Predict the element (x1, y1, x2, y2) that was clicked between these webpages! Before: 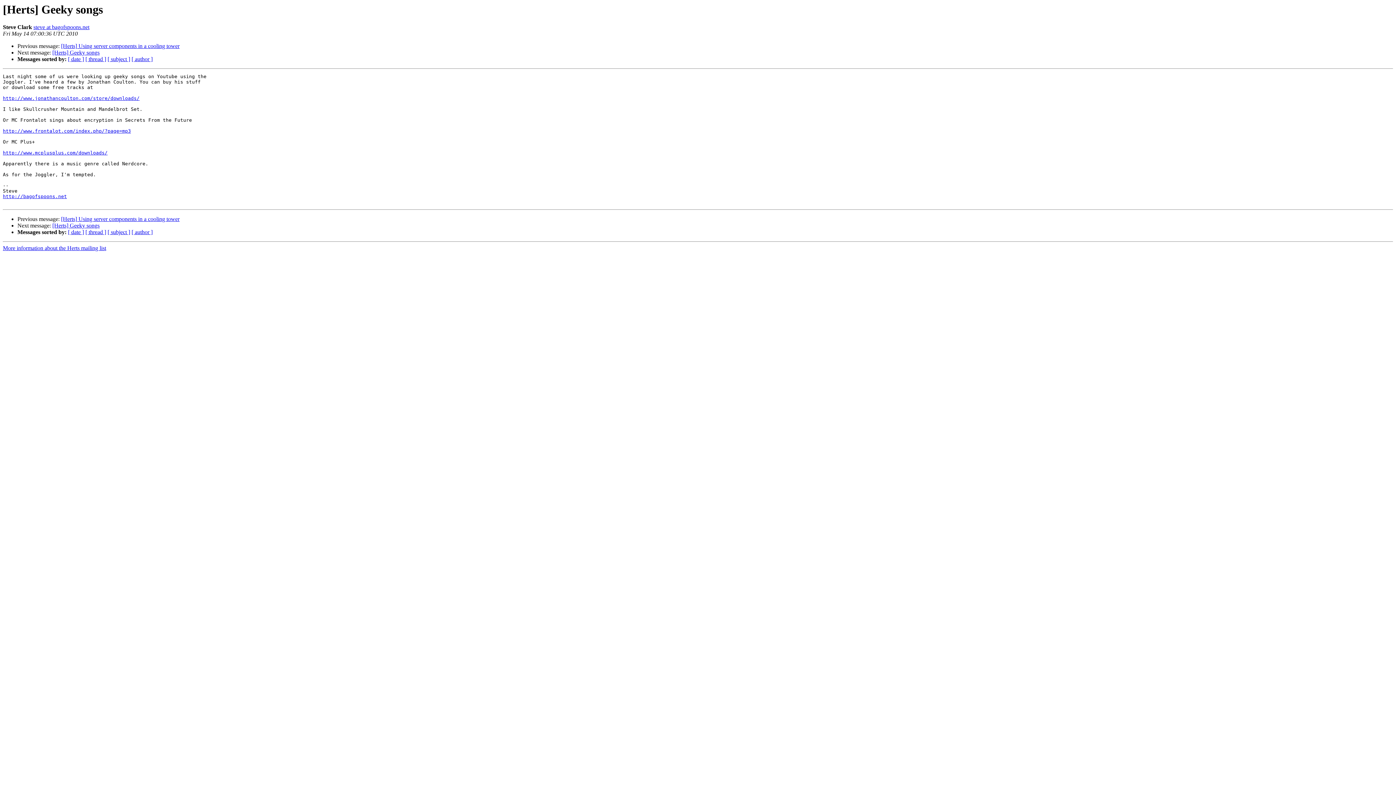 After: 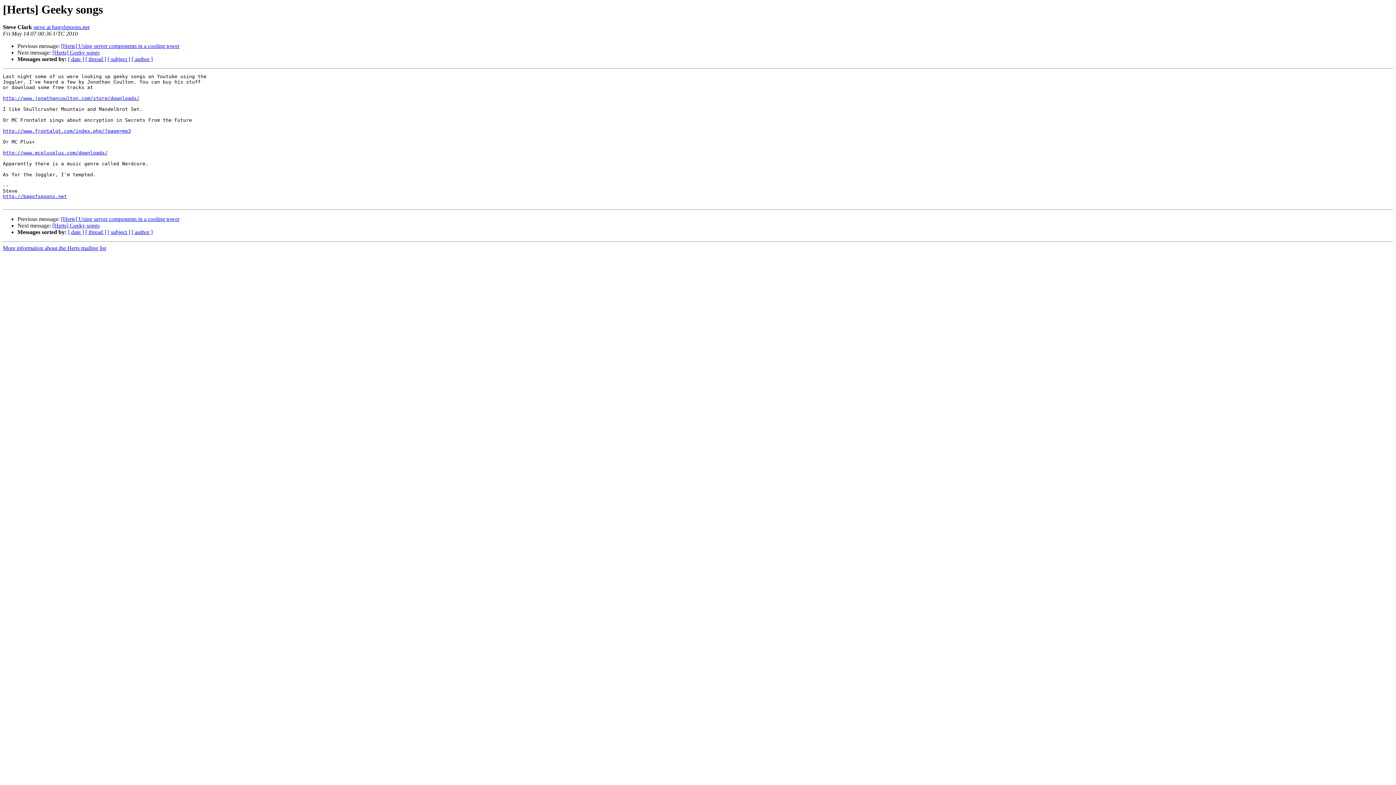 Action: bbox: (33, 24, 89, 30) label: steve at bagofspoons.net